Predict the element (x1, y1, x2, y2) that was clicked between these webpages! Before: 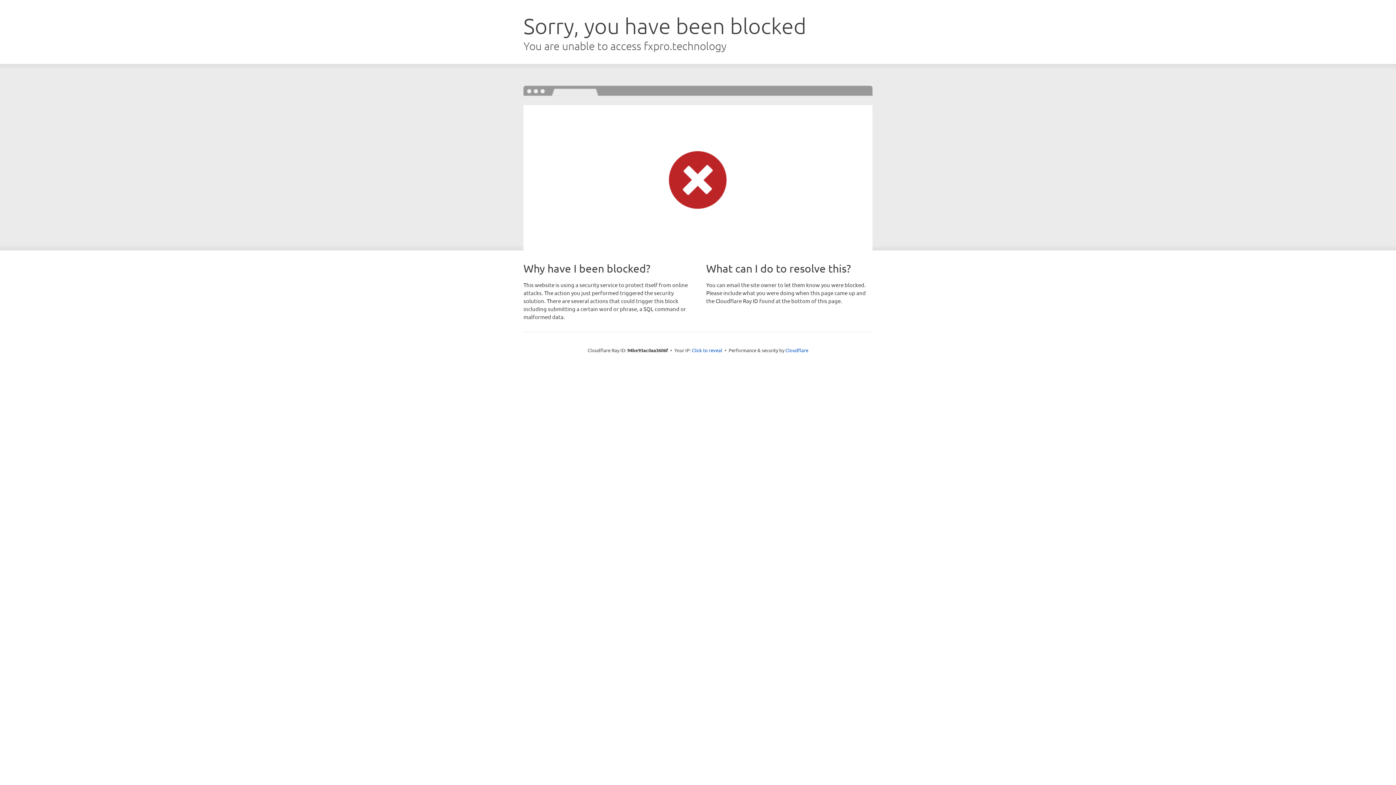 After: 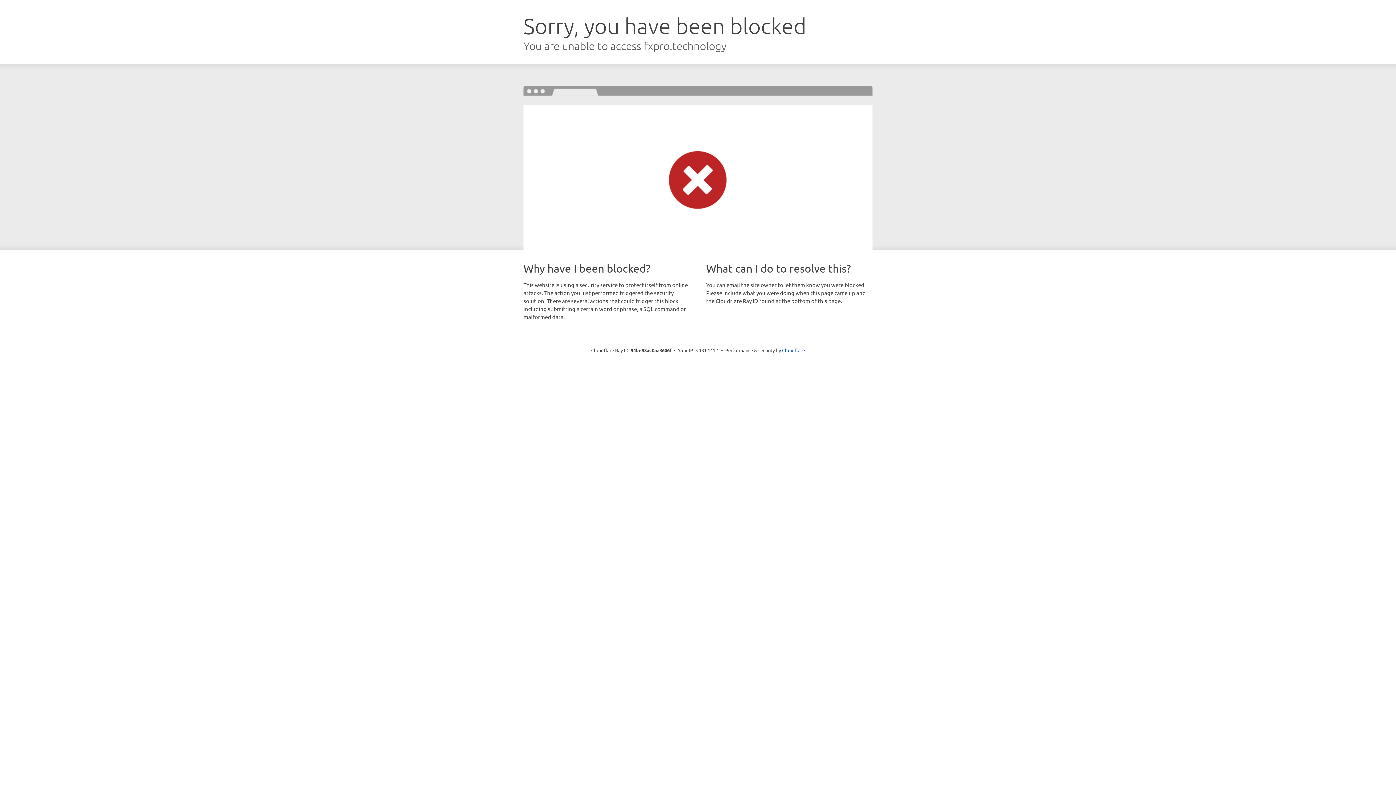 Action: bbox: (692, 346, 722, 353) label: Click to reveal